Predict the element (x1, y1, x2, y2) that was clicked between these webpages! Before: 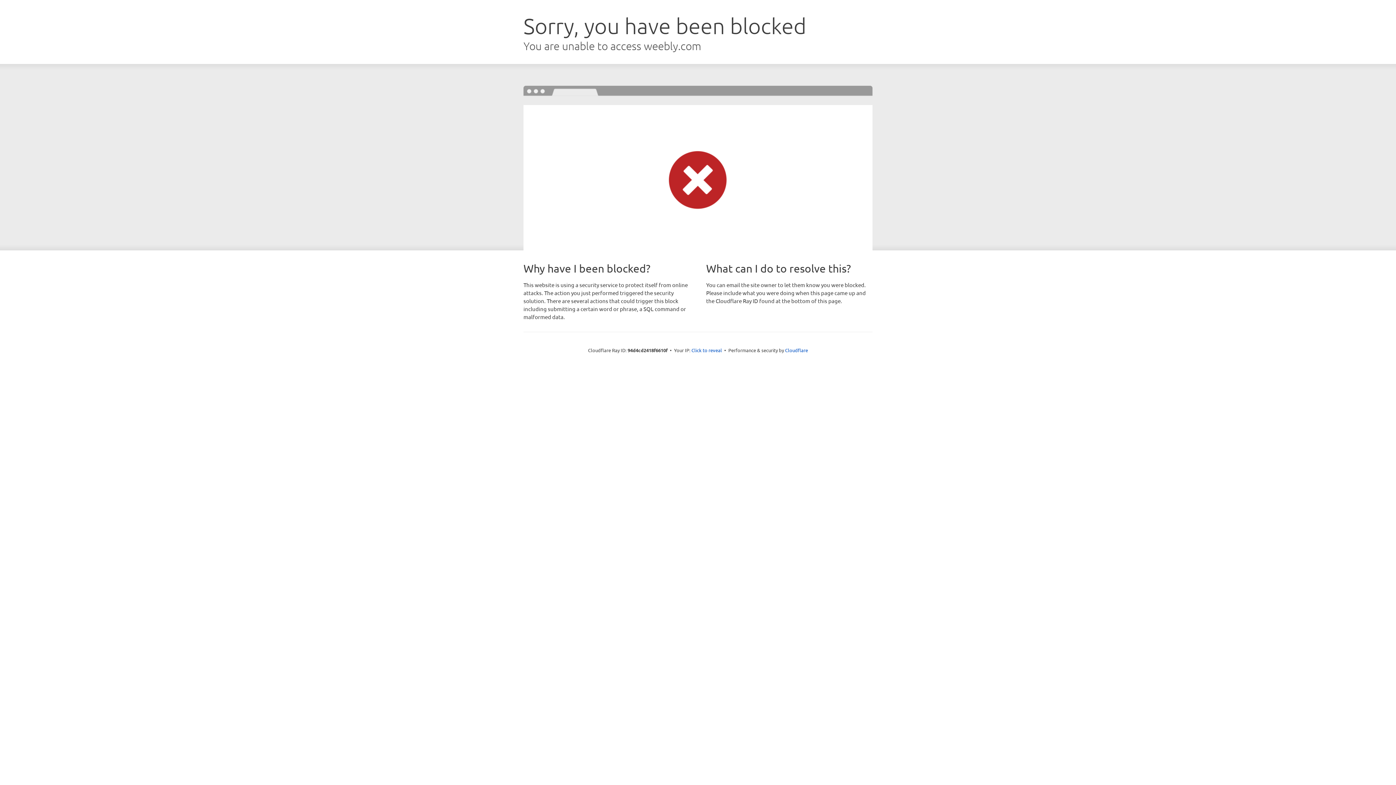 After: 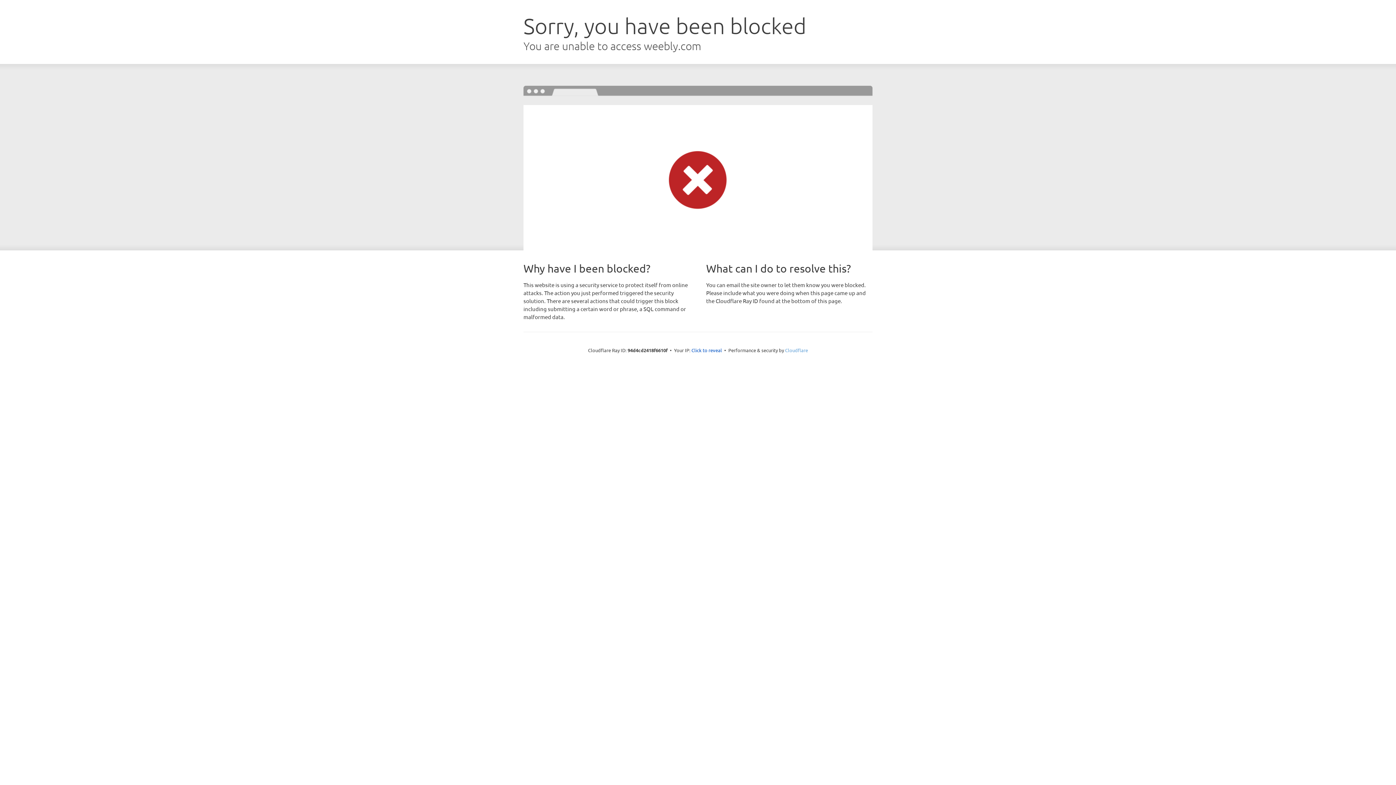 Action: label: Cloudflare bbox: (785, 347, 808, 353)